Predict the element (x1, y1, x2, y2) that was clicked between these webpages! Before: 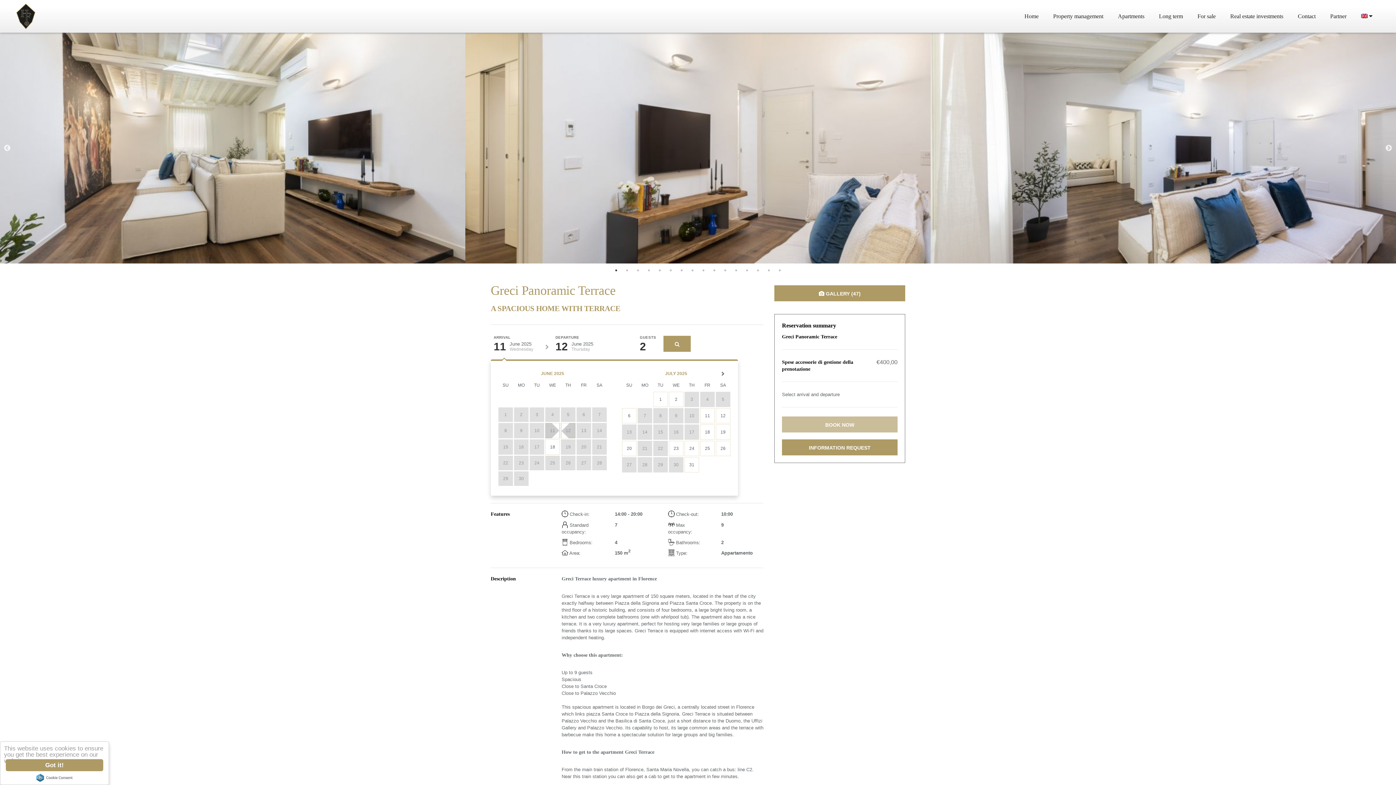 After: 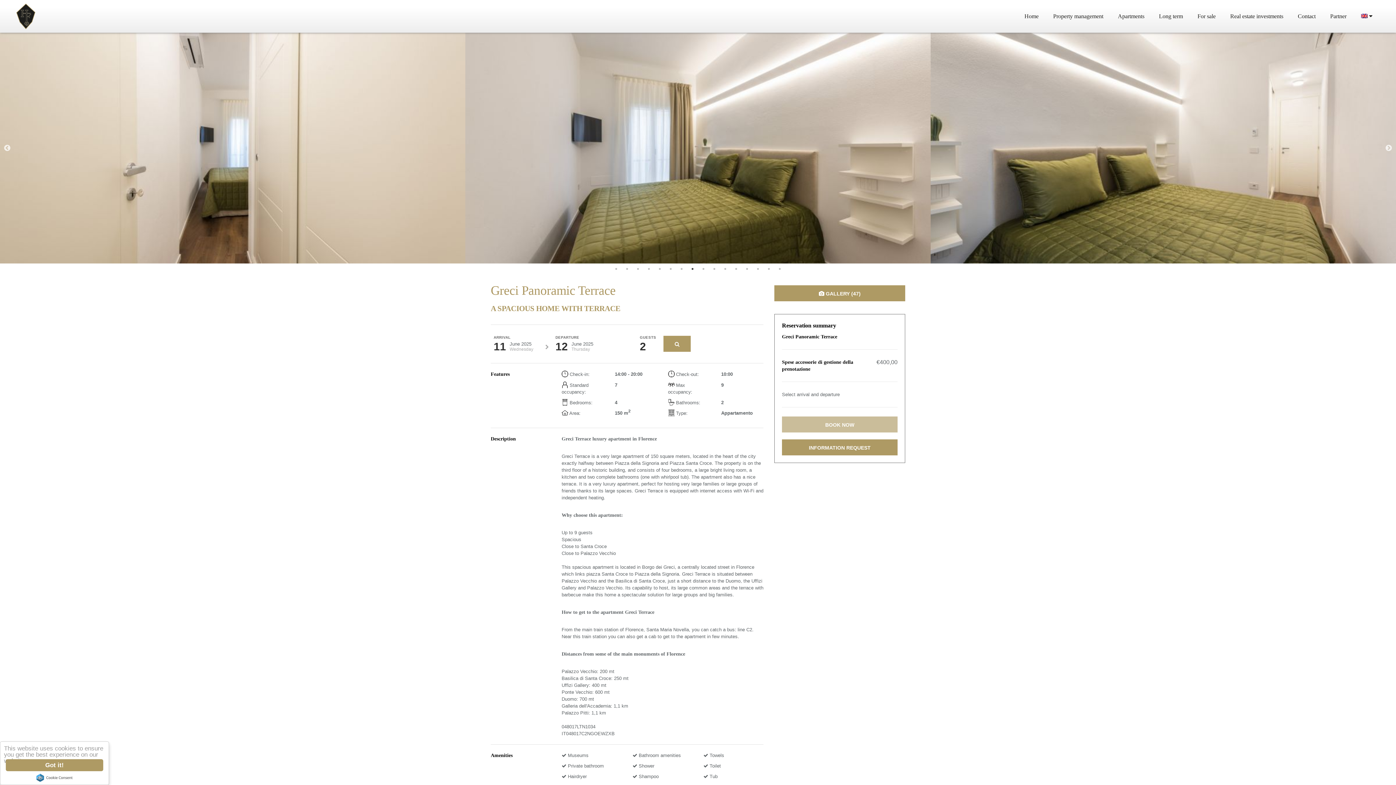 Action: label: 8 of 16 bbox: (689, 266, 696, 274)